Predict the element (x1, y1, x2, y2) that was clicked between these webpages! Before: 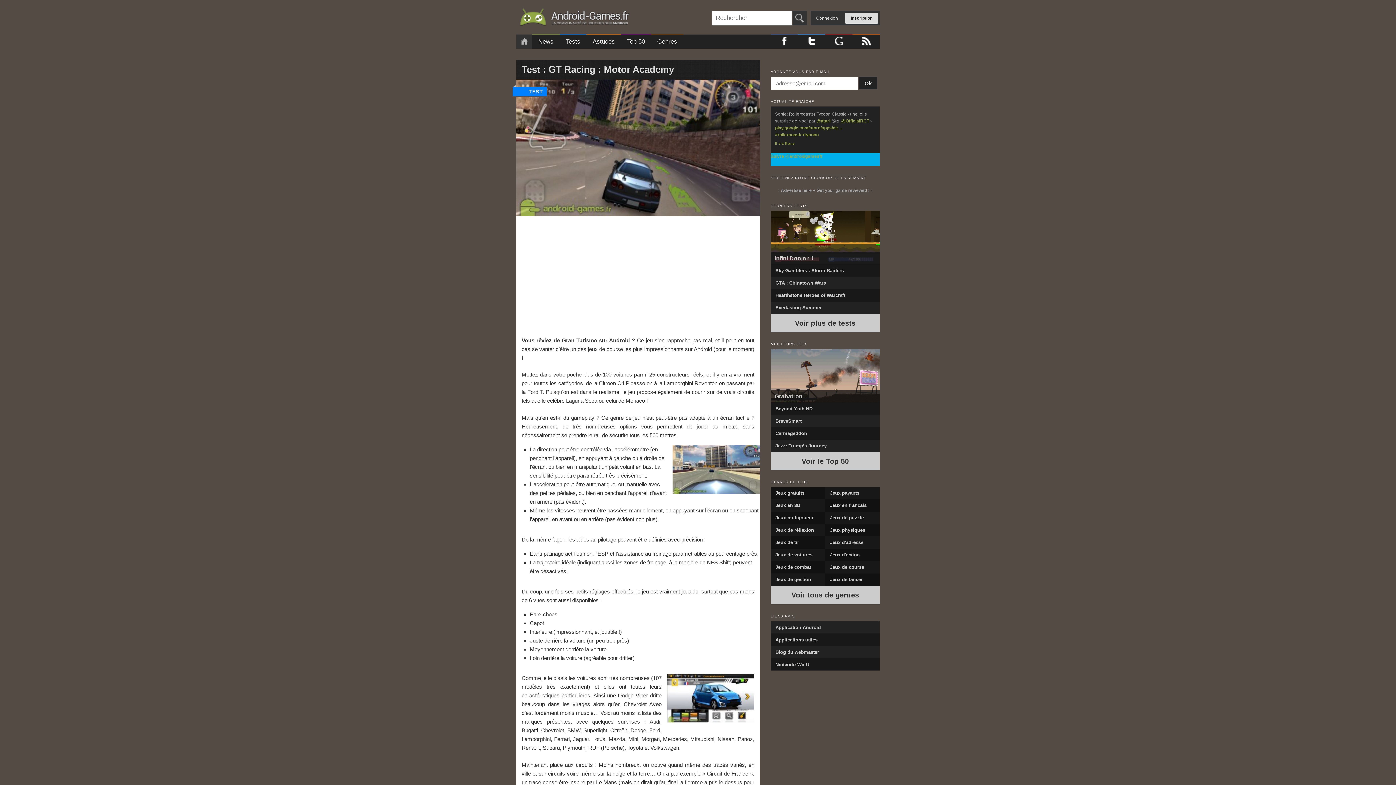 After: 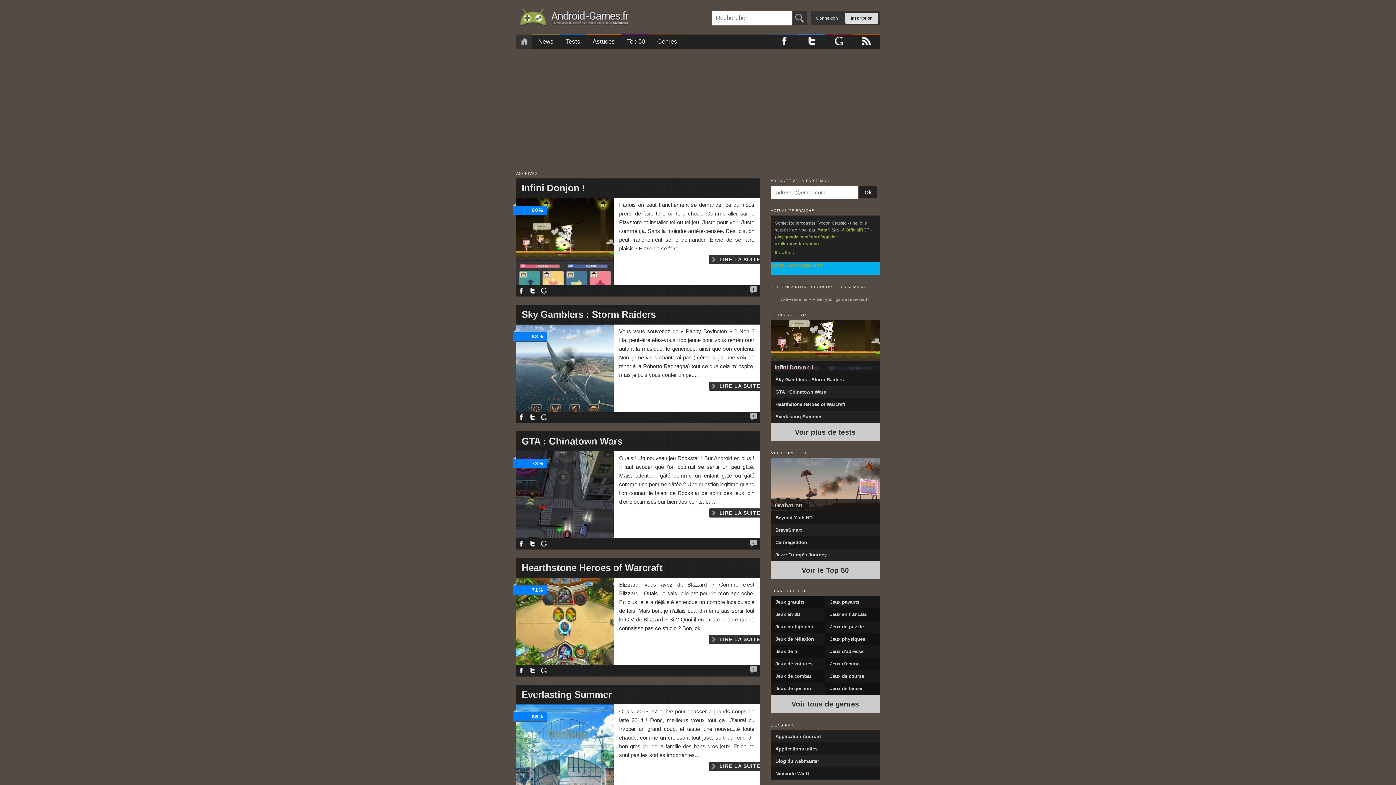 Action: bbox: (512, 87, 546, 96) label: TEST